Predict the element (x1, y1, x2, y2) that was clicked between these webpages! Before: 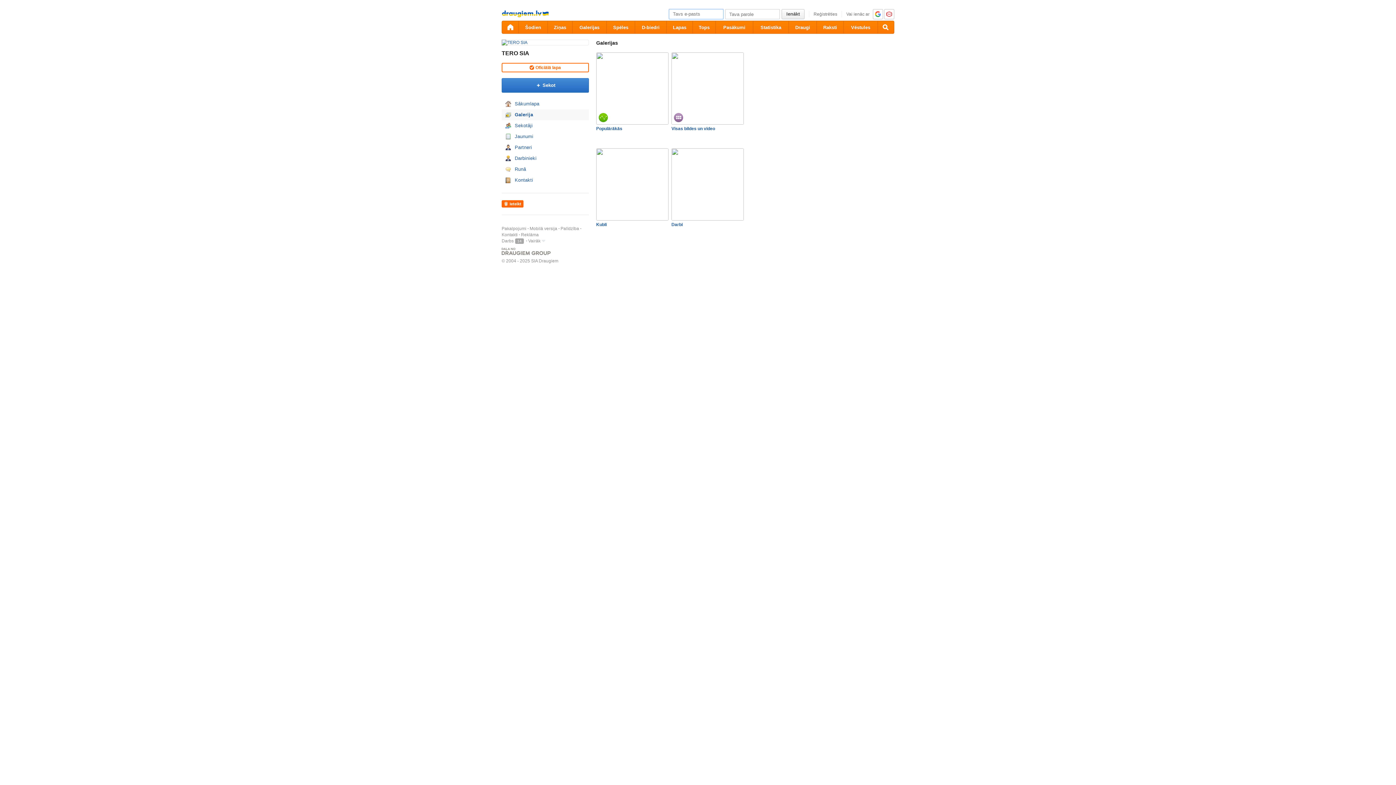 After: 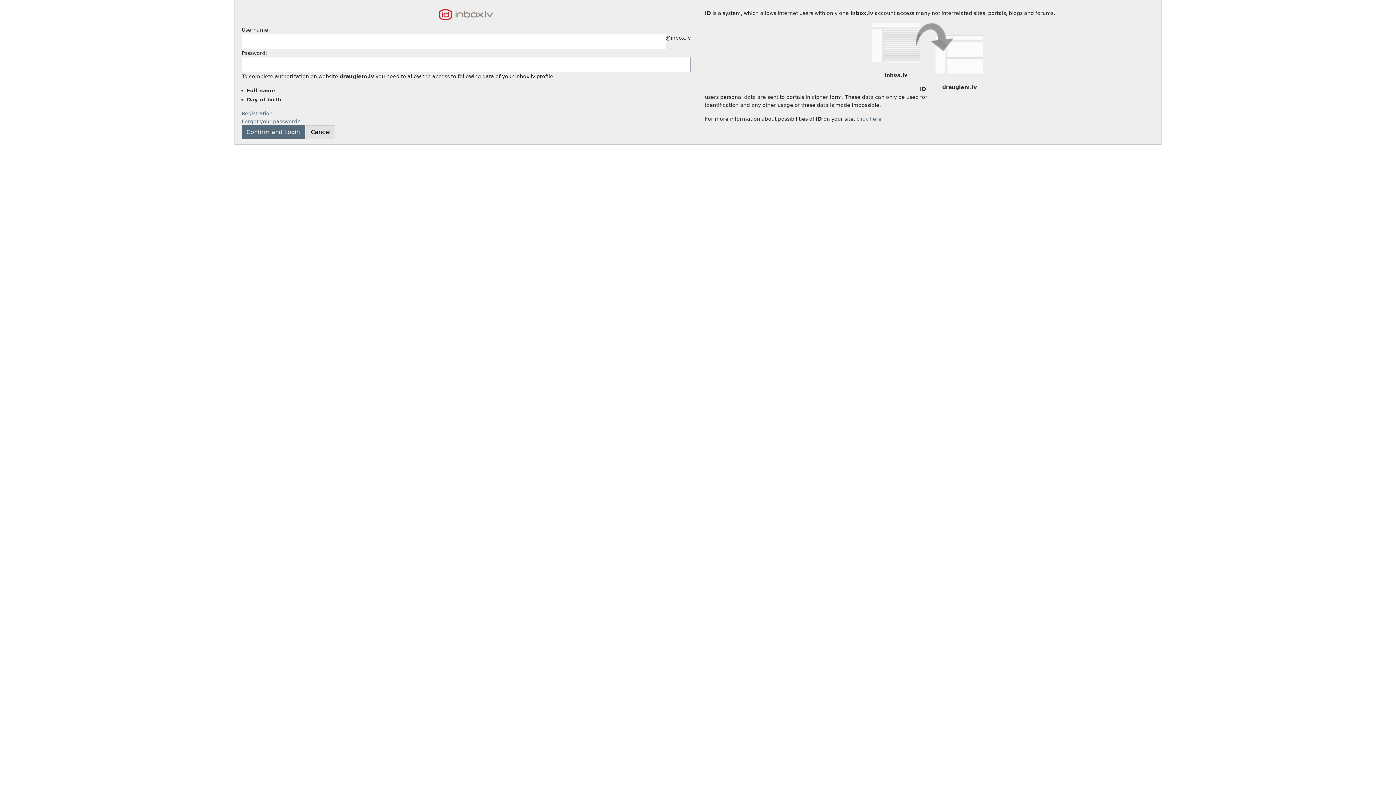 Action: bbox: (884, 9, 894, 19)